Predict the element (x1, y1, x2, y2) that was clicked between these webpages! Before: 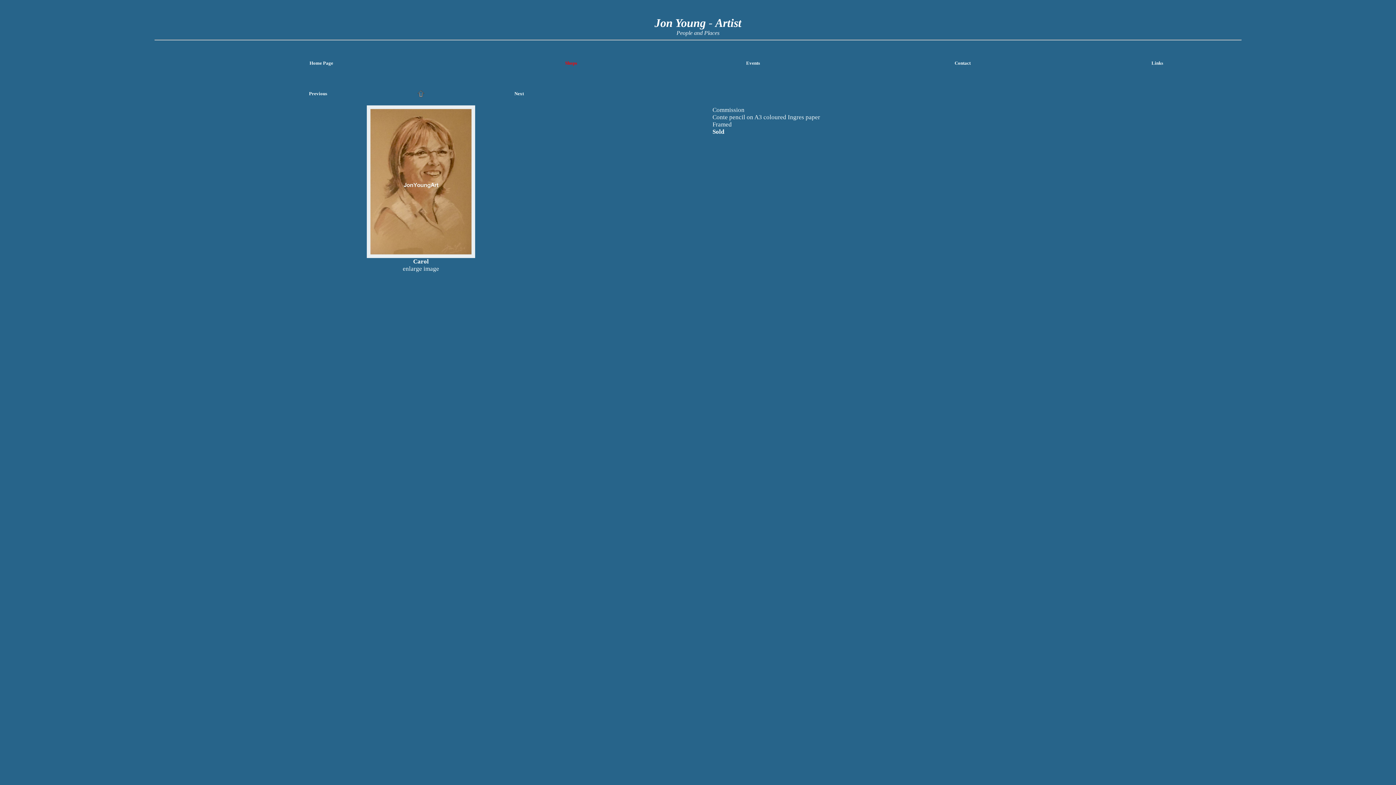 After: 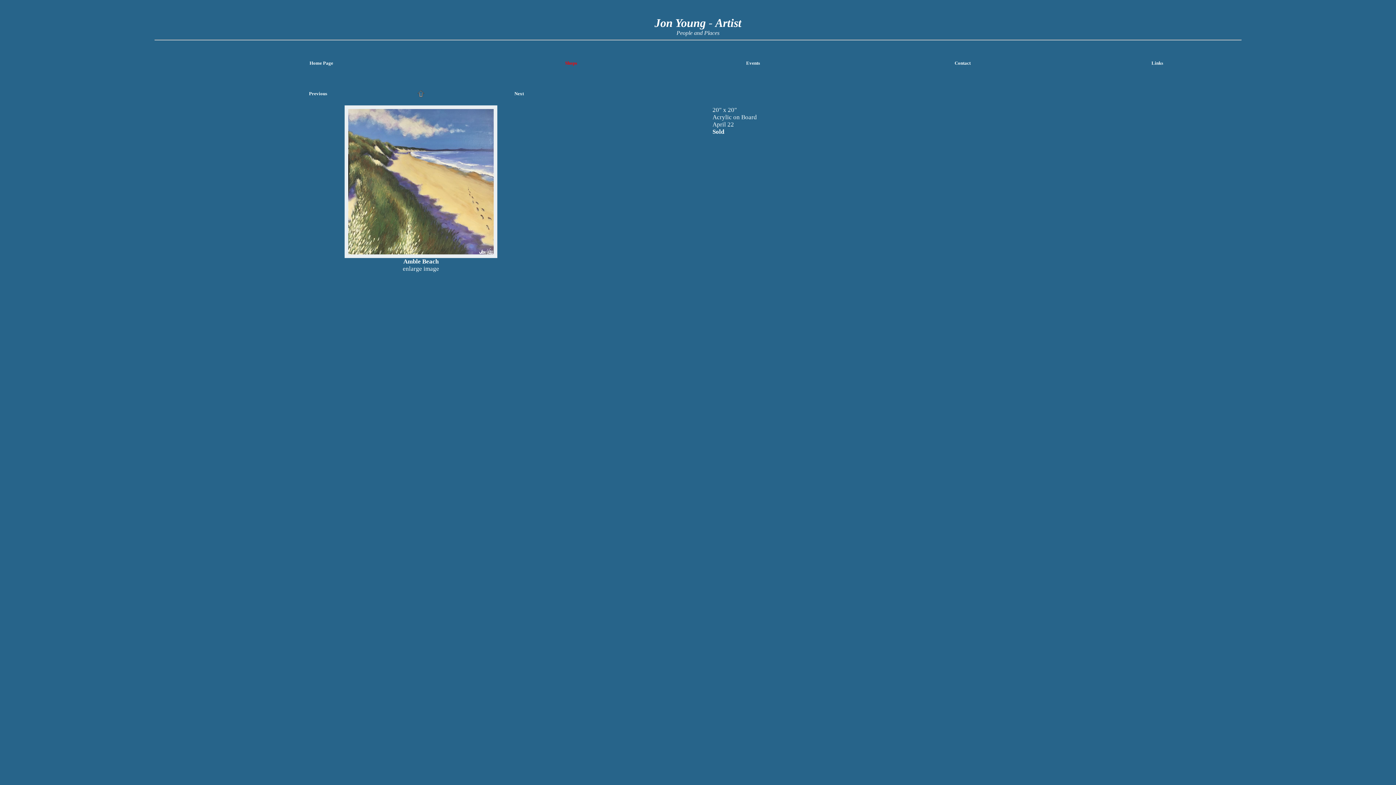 Action: bbox: (309, 90, 327, 96) label: Previous